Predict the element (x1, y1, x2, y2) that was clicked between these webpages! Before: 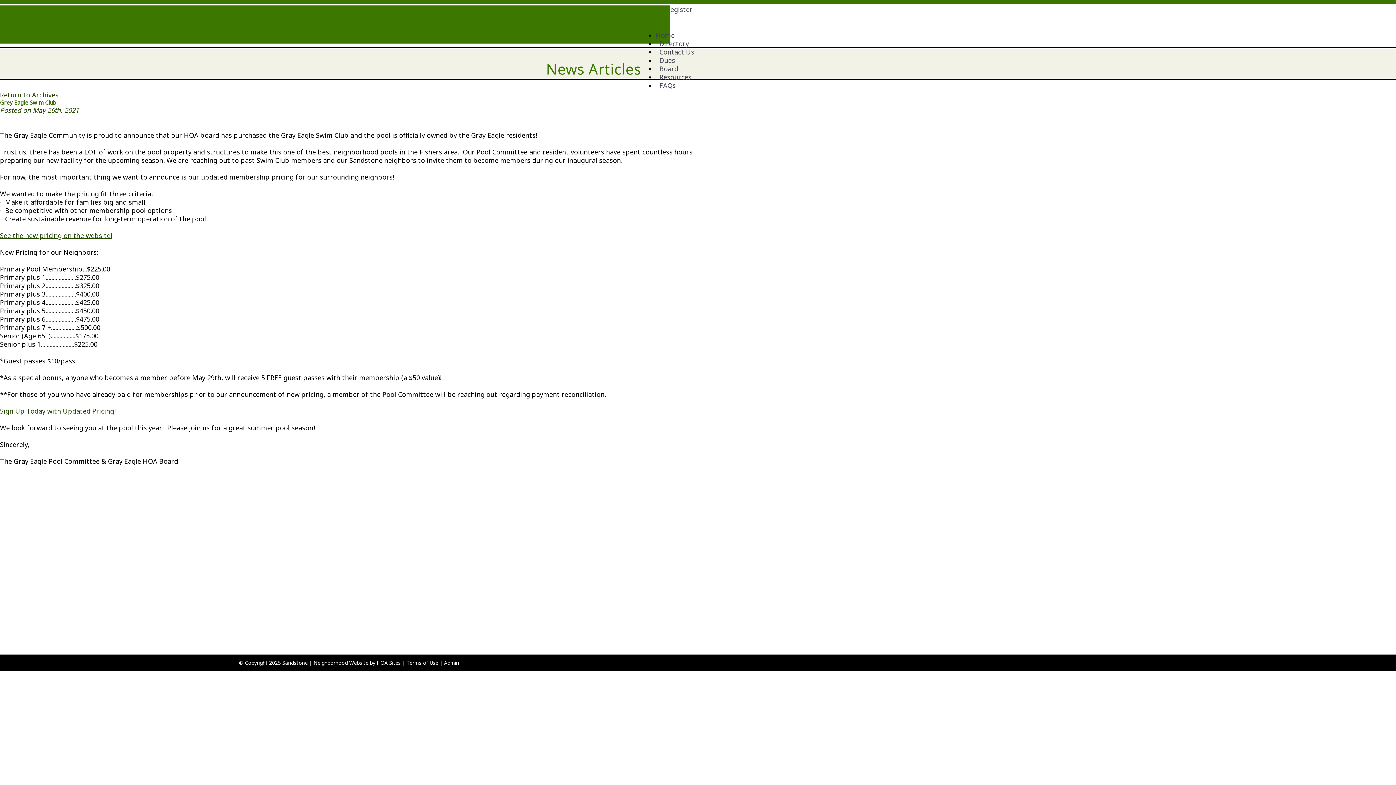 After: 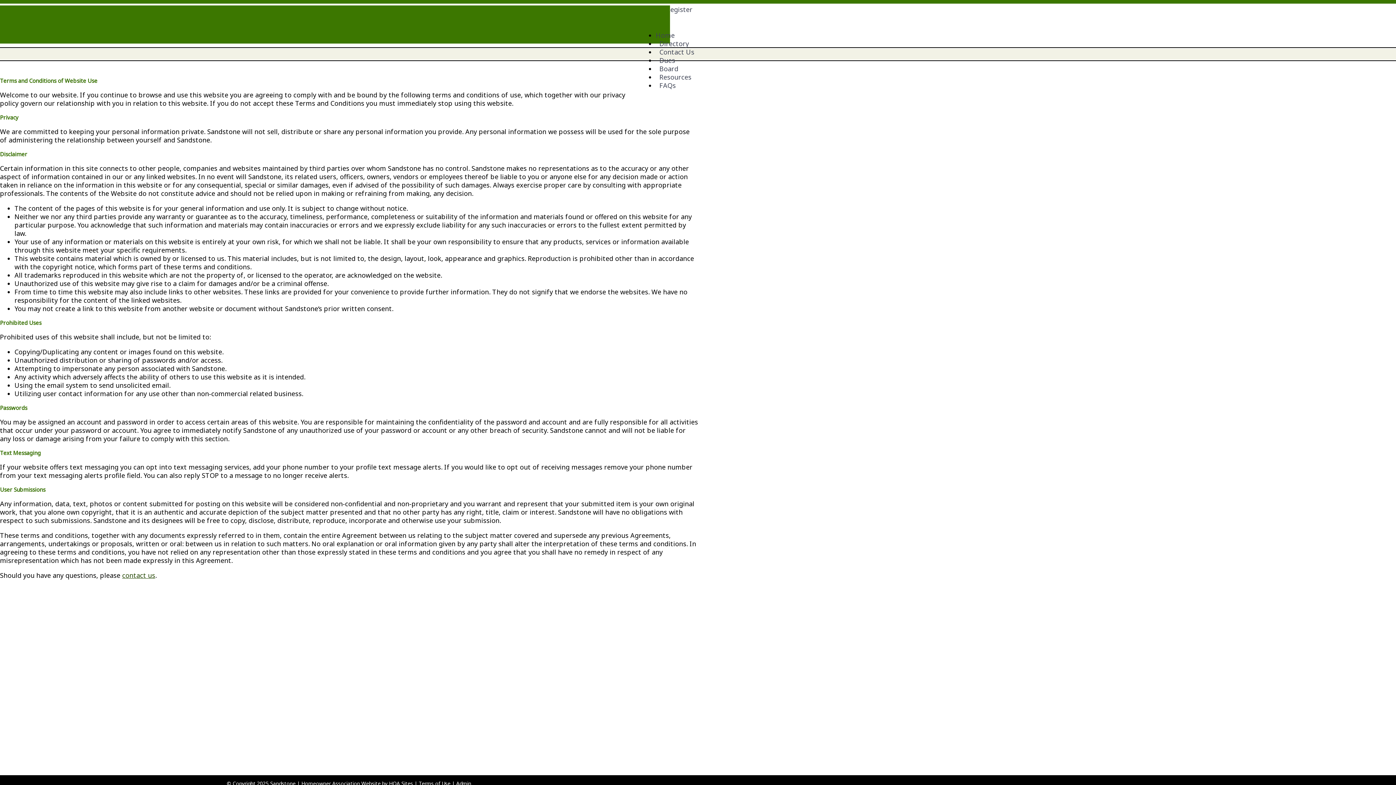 Action: bbox: (406, 659, 438, 666) label: Terms of Use